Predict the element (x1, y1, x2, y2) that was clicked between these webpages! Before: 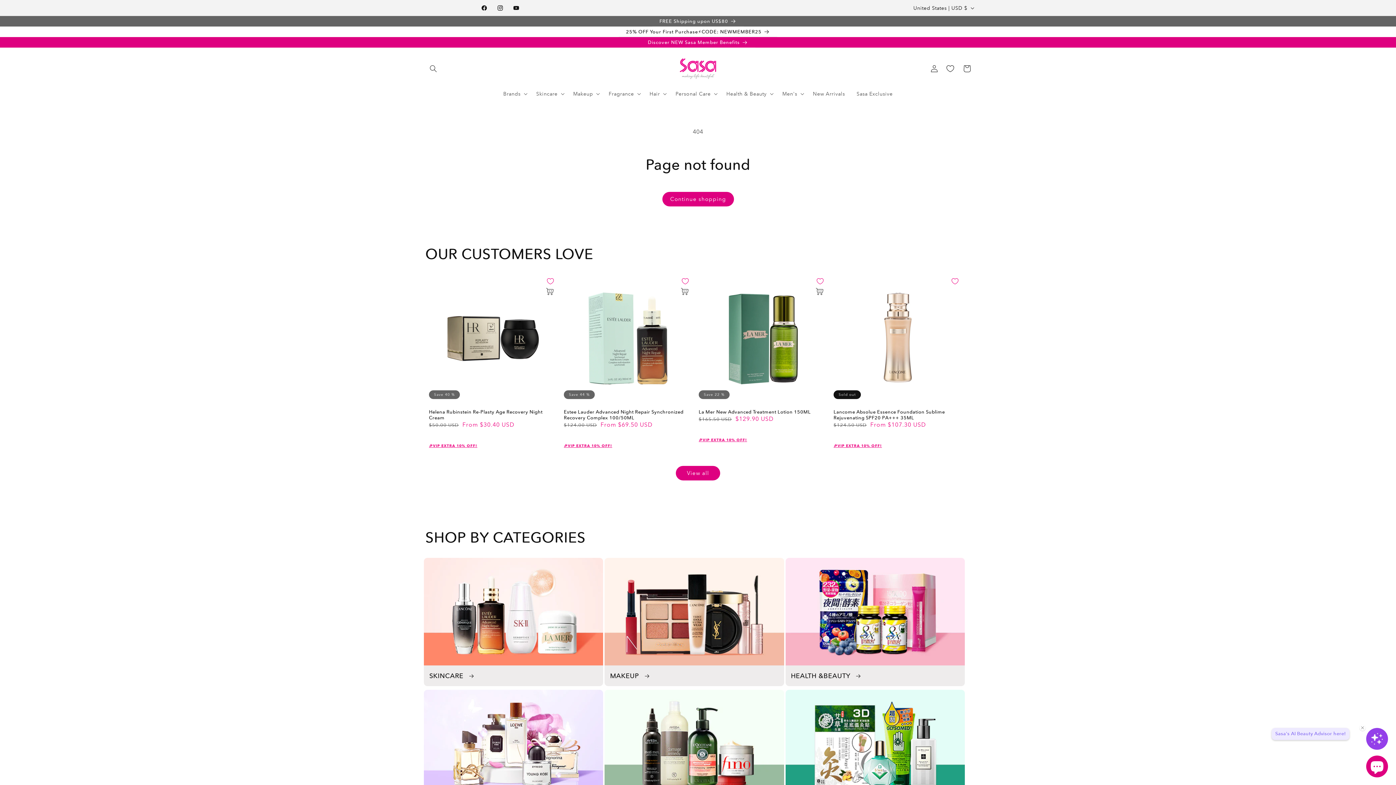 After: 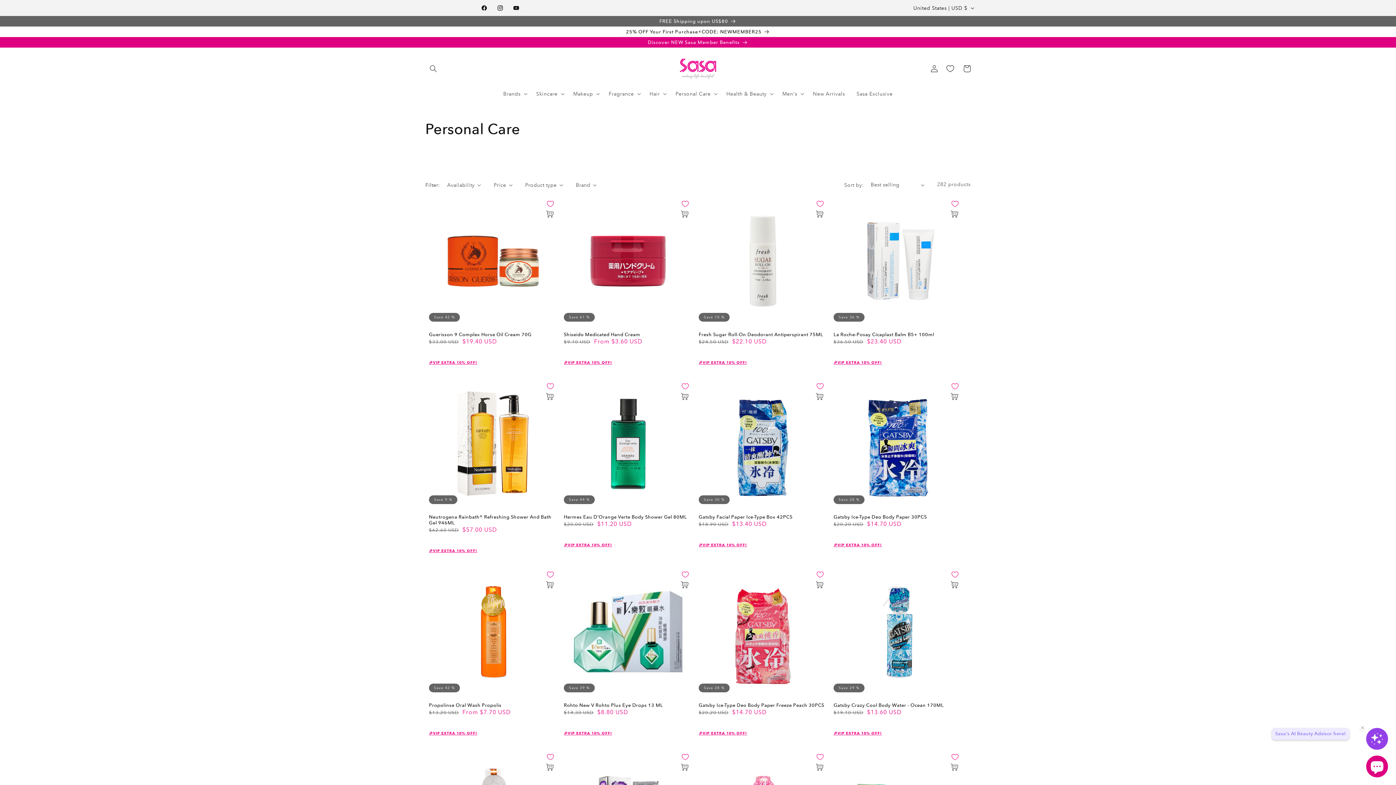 Action: label: Personal Care bbox: (669, 86, 720, 101)